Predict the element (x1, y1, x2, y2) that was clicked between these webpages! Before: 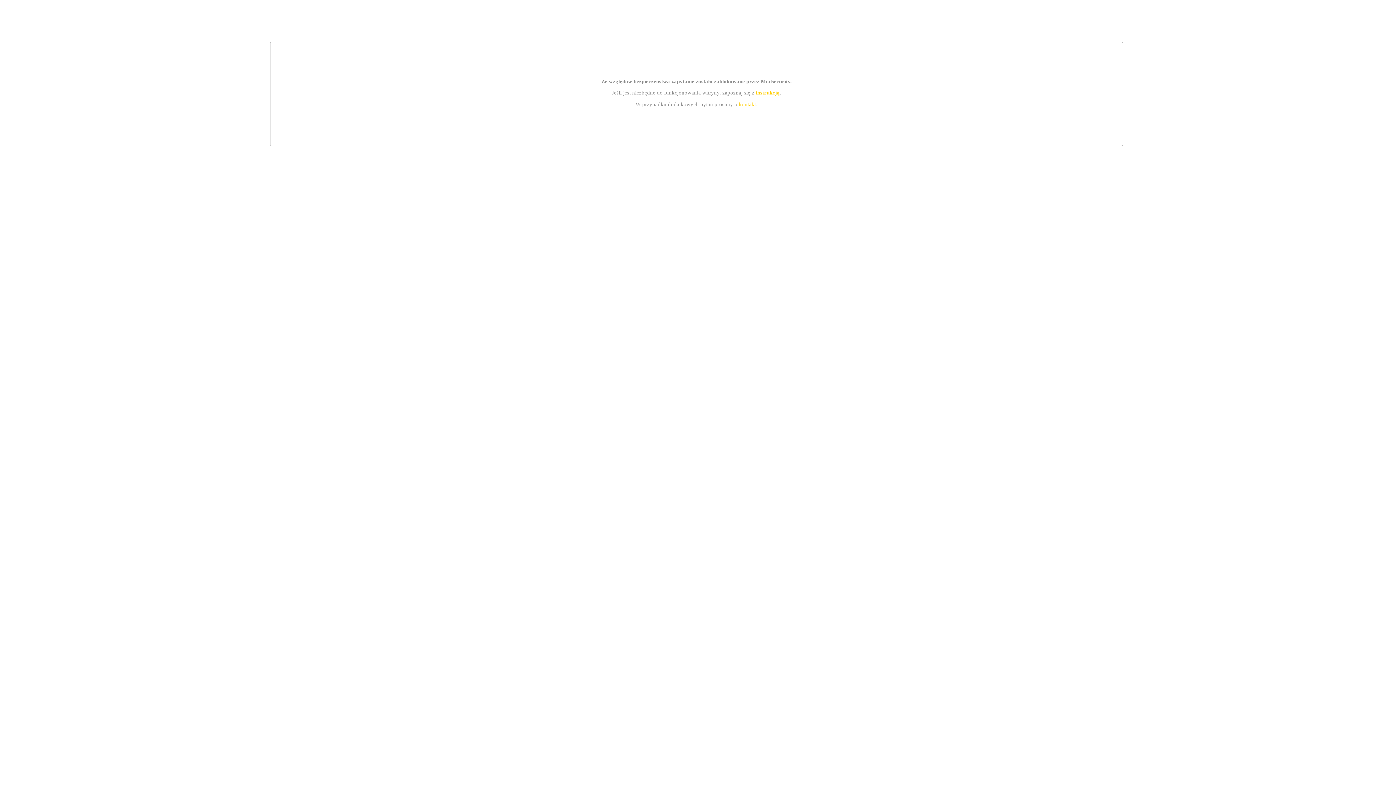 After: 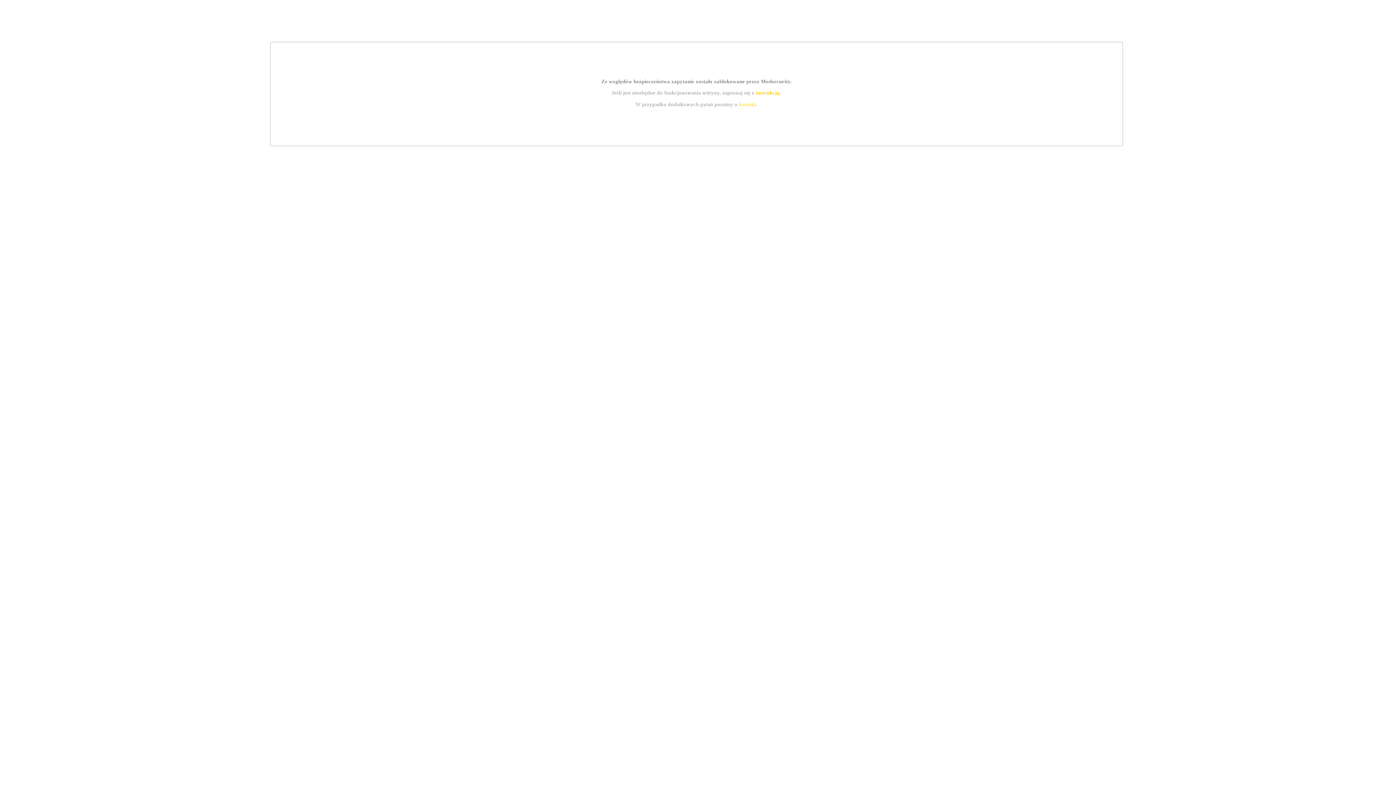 Action: bbox: (739, 101, 756, 107) label: kontakt